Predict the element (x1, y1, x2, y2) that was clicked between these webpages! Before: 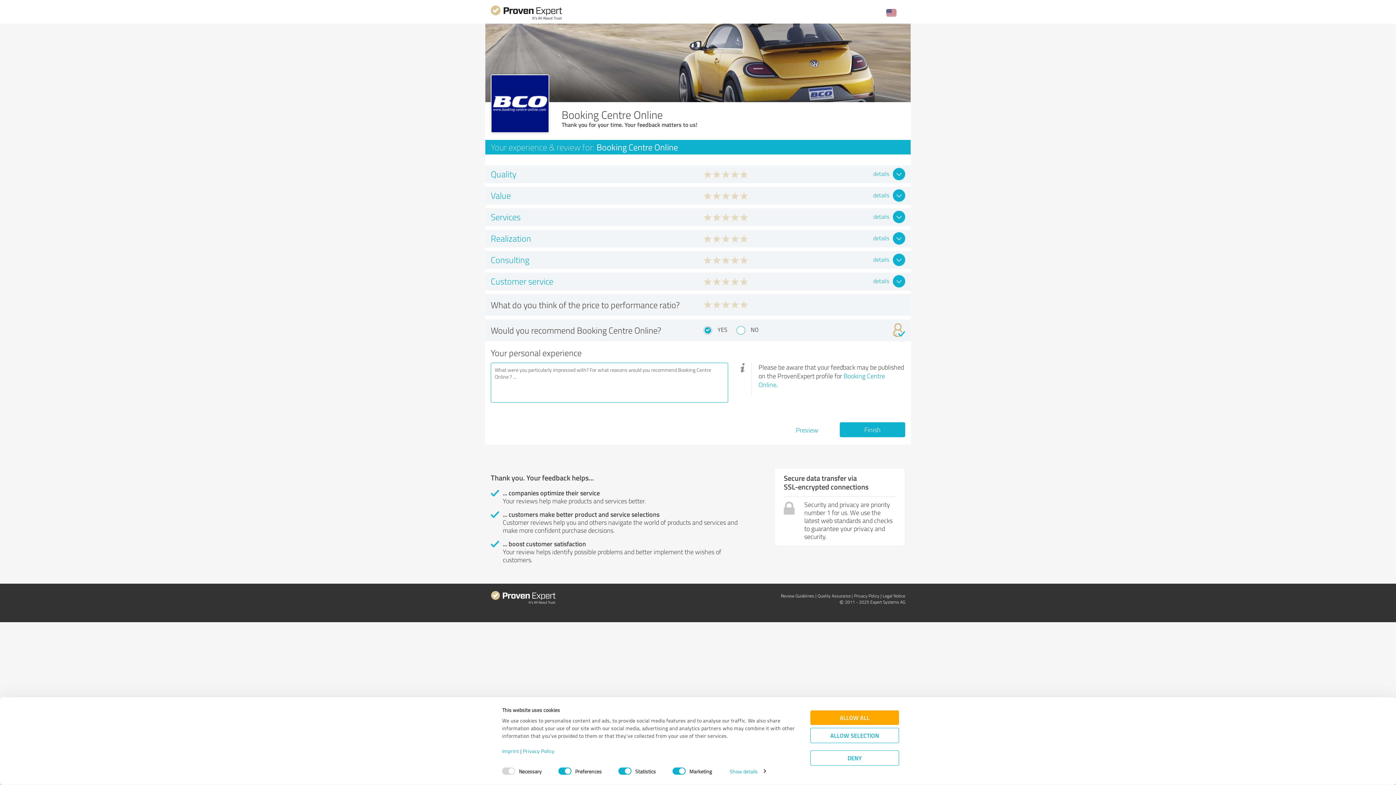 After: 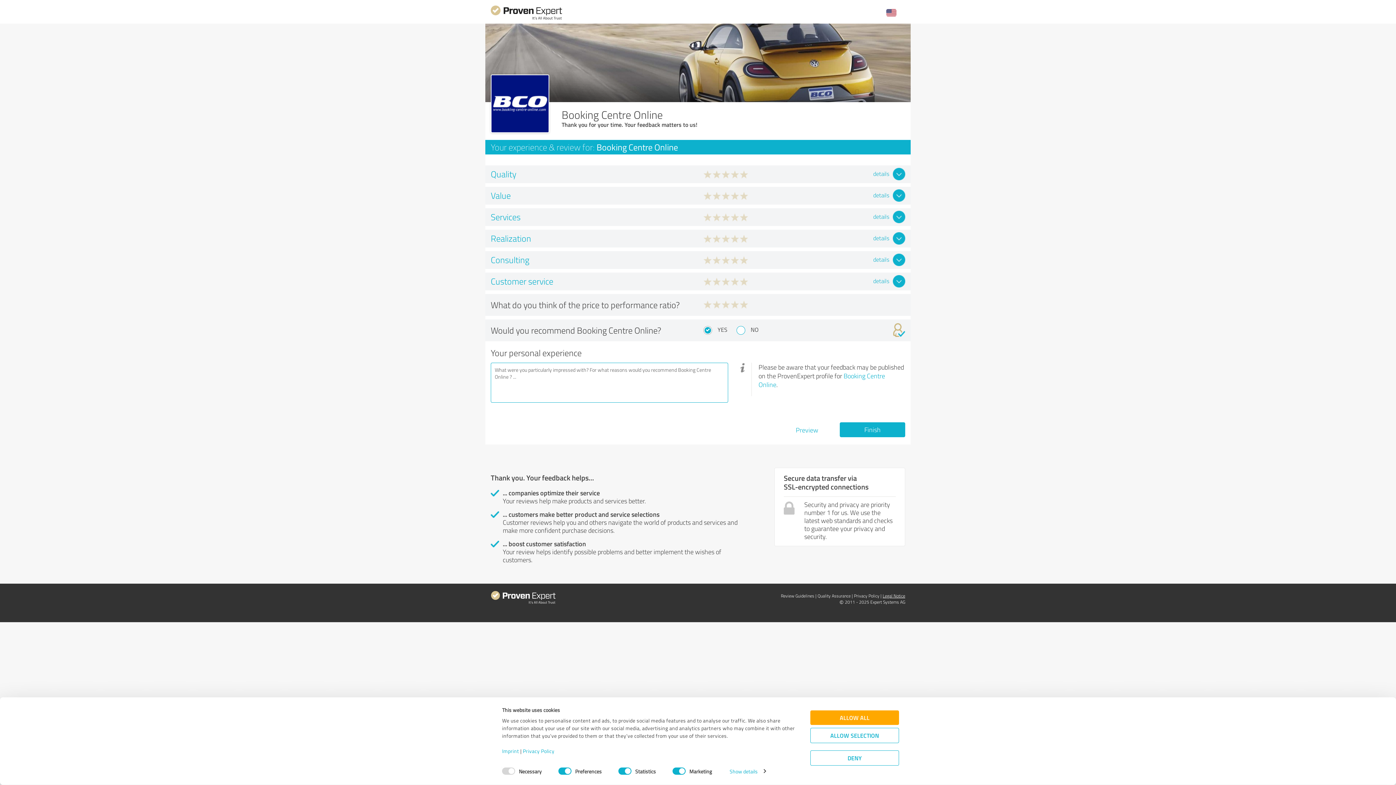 Action: label: Legal Notice bbox: (882, 593, 905, 599)